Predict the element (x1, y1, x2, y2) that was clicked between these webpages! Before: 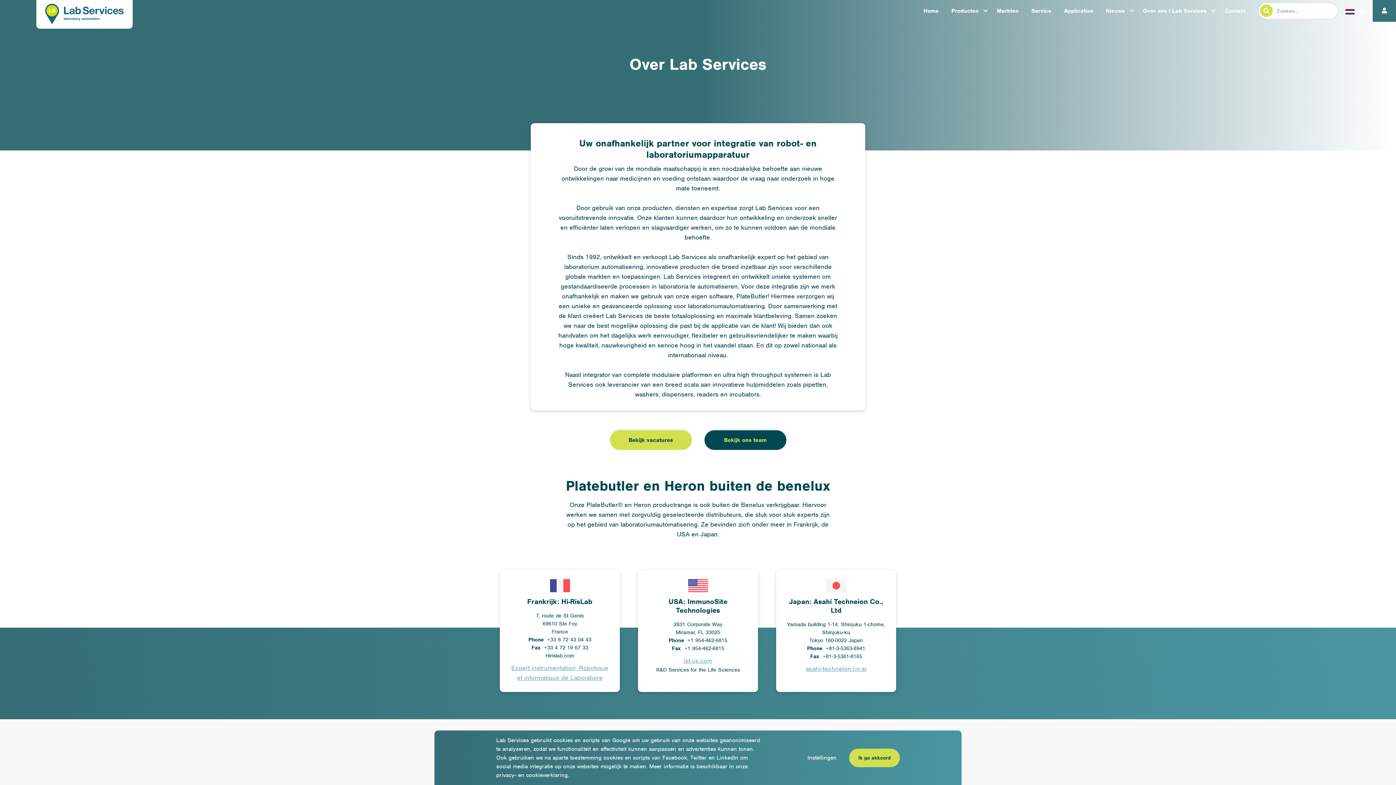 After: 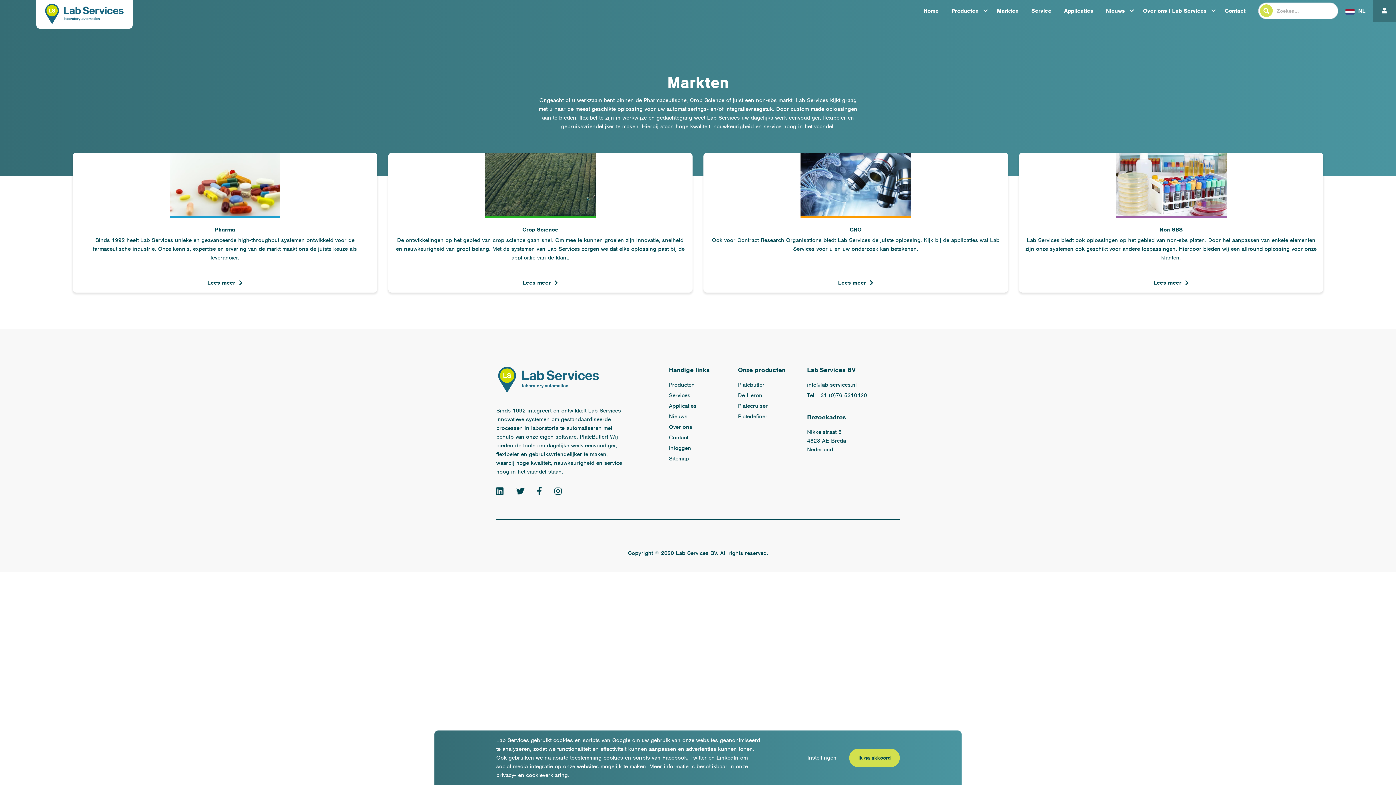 Action: bbox: (991, 0, 1024, 21) label: Markten